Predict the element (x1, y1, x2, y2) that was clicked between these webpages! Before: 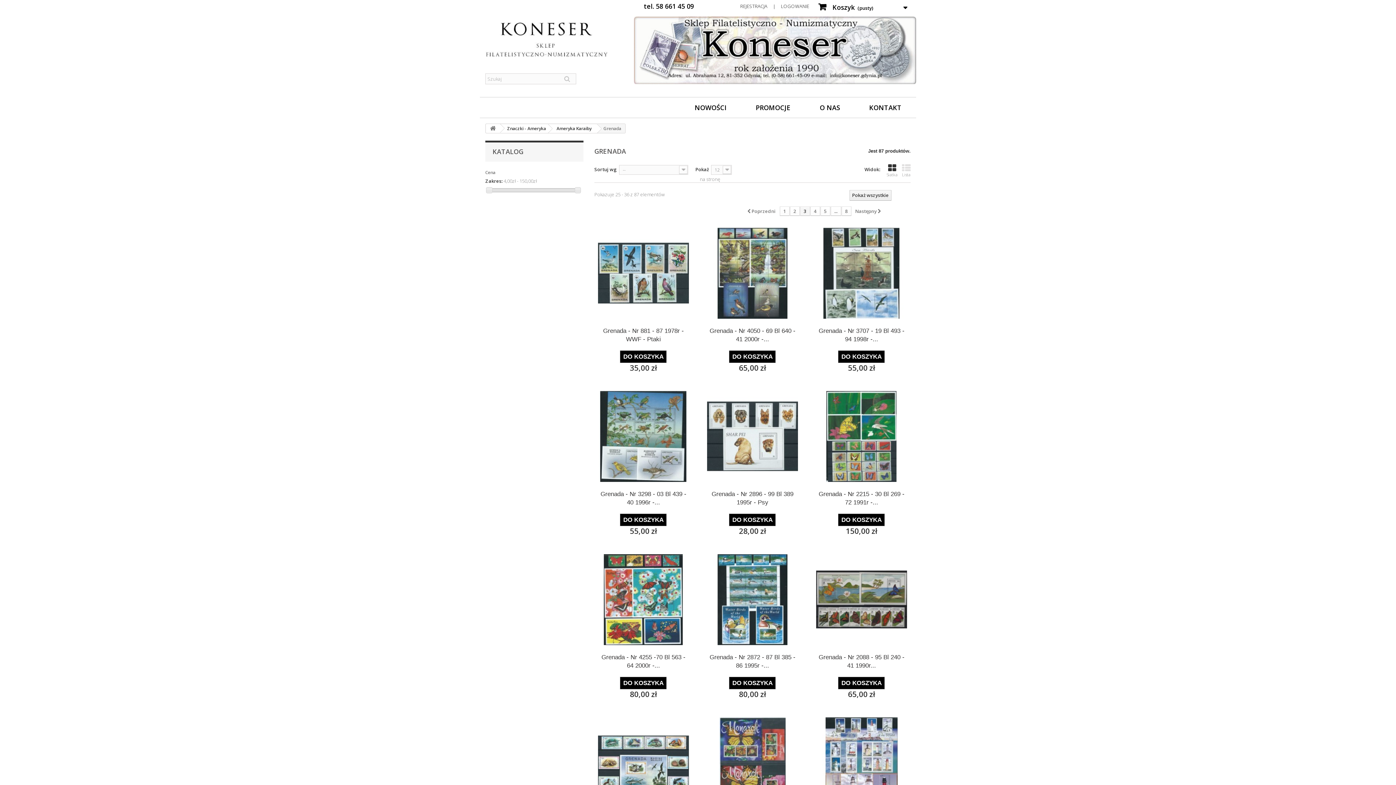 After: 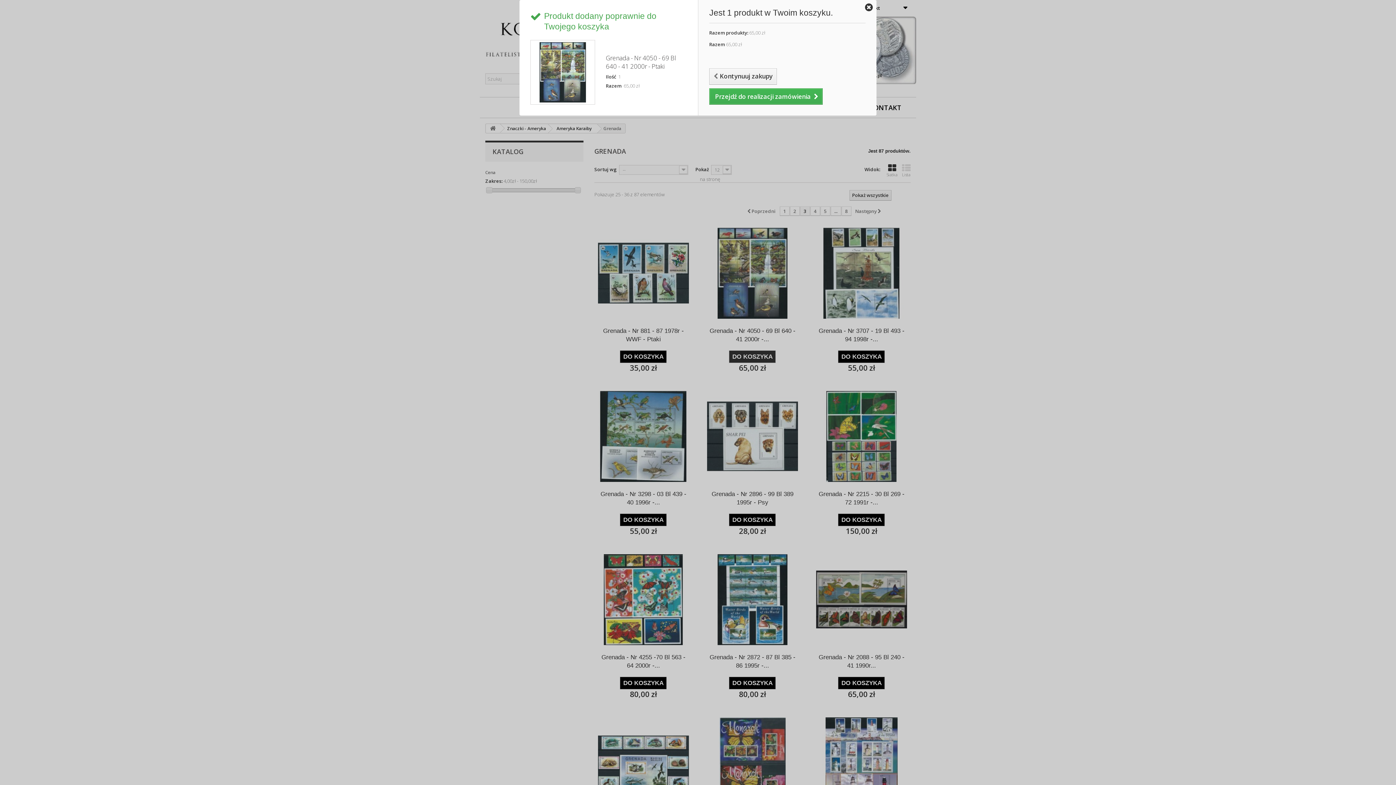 Action: bbox: (729, 350, 776, 363) label: DO KOSZYKA